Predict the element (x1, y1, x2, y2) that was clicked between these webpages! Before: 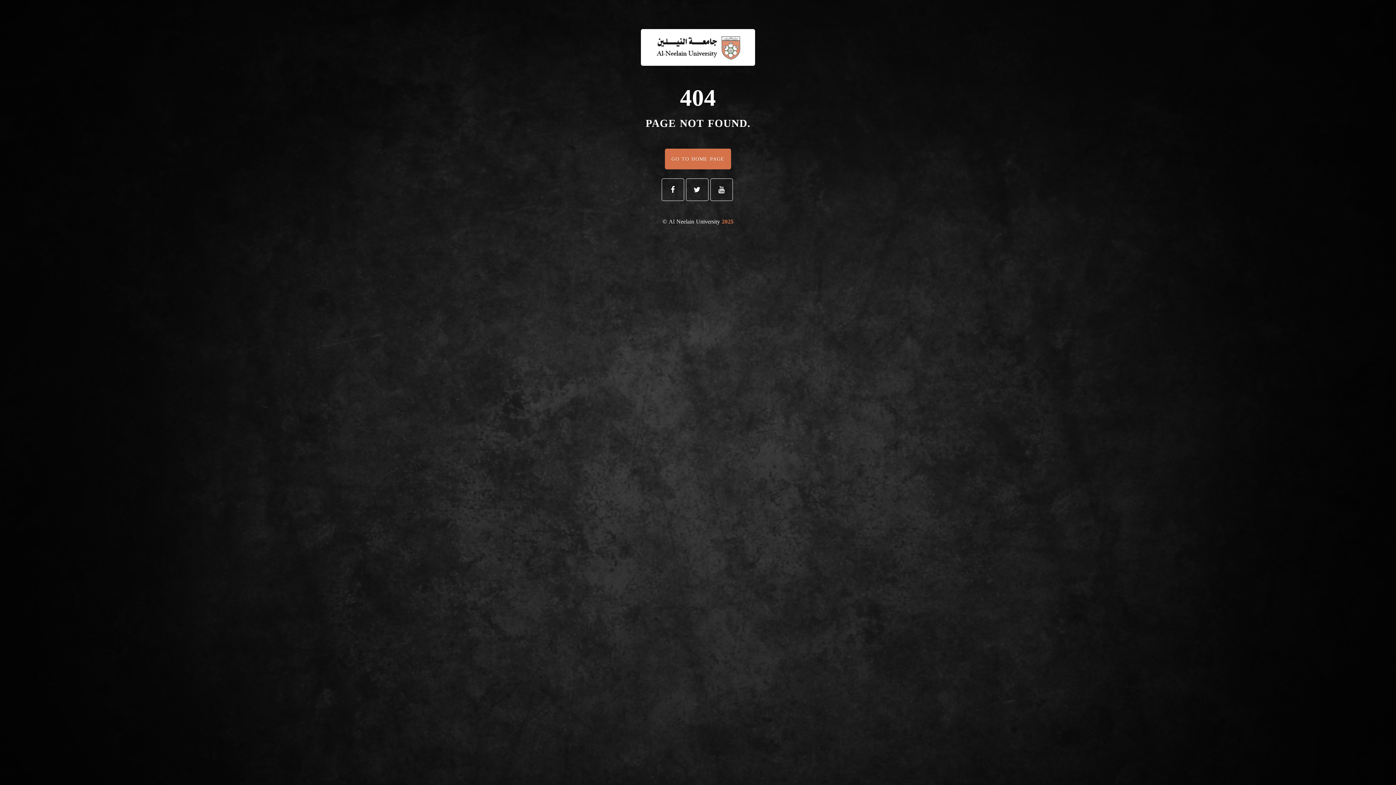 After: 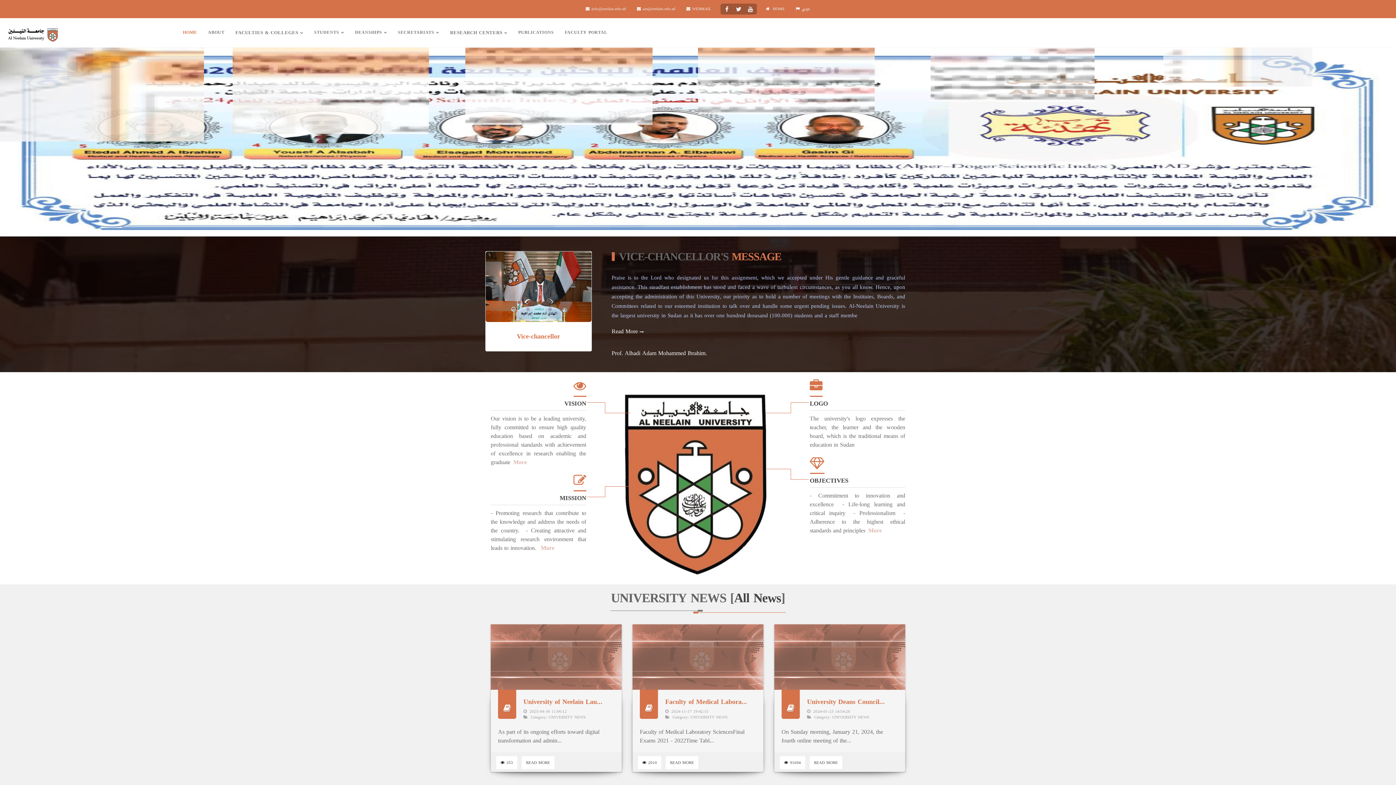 Action: label: GO TO HOME PAGE bbox: (665, 148, 731, 169)